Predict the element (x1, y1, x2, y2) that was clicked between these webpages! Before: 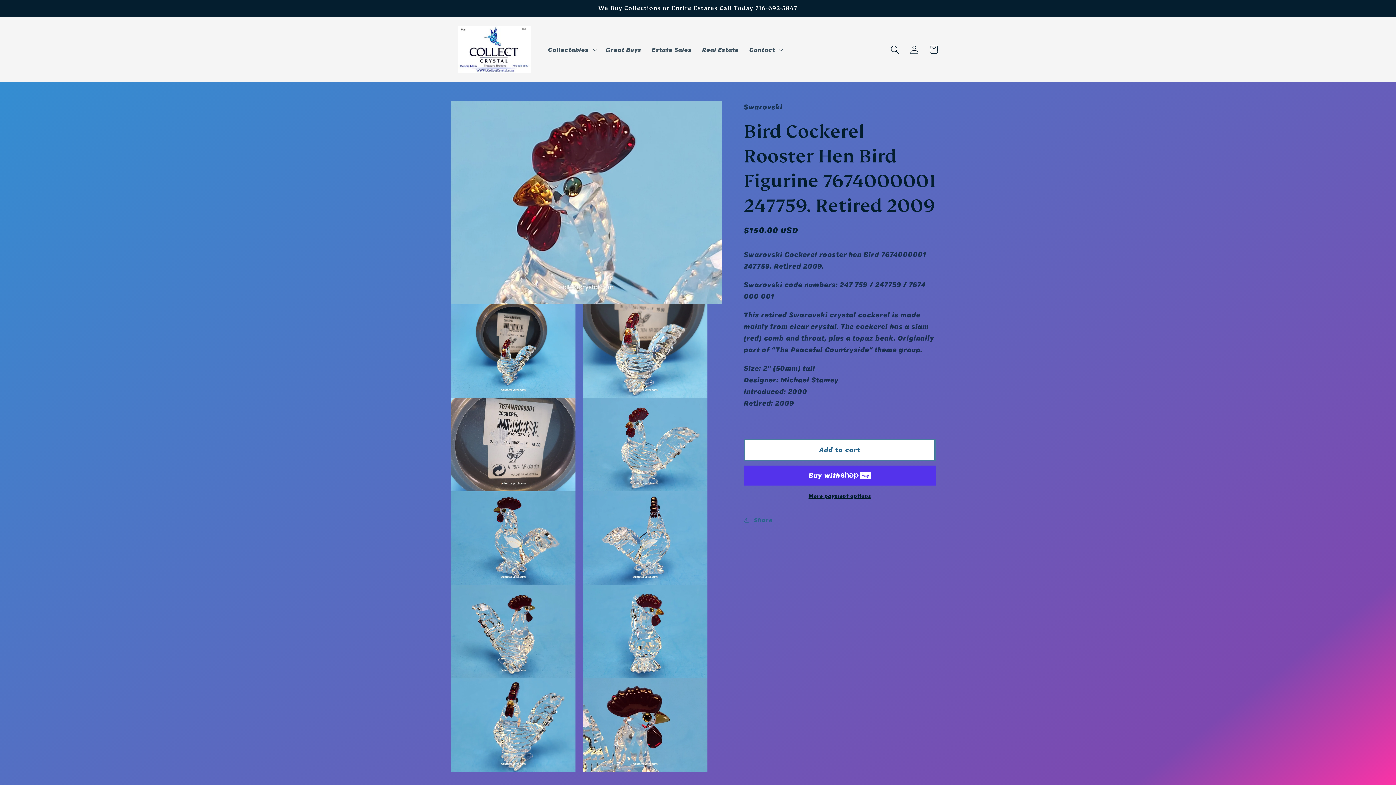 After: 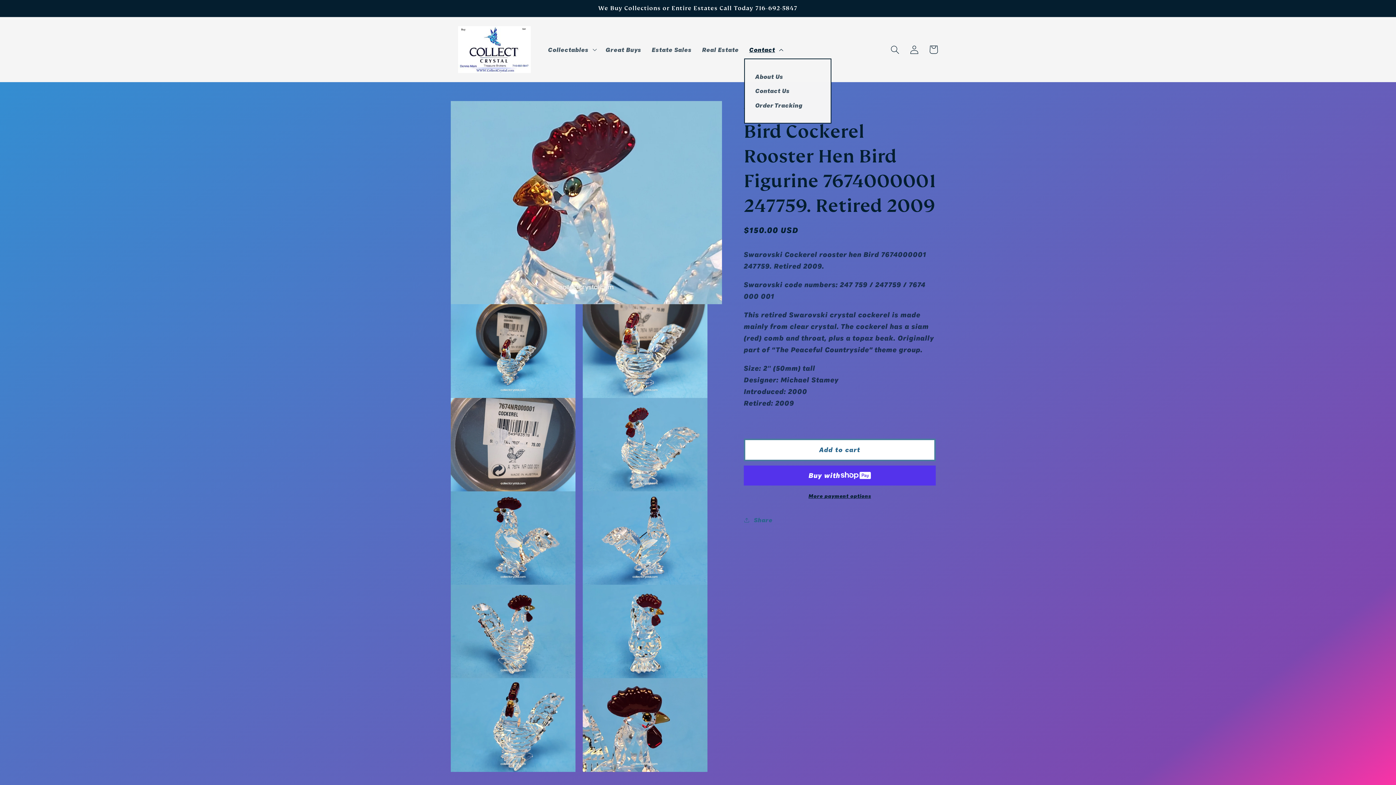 Action: label: Contact bbox: (744, 40, 787, 58)